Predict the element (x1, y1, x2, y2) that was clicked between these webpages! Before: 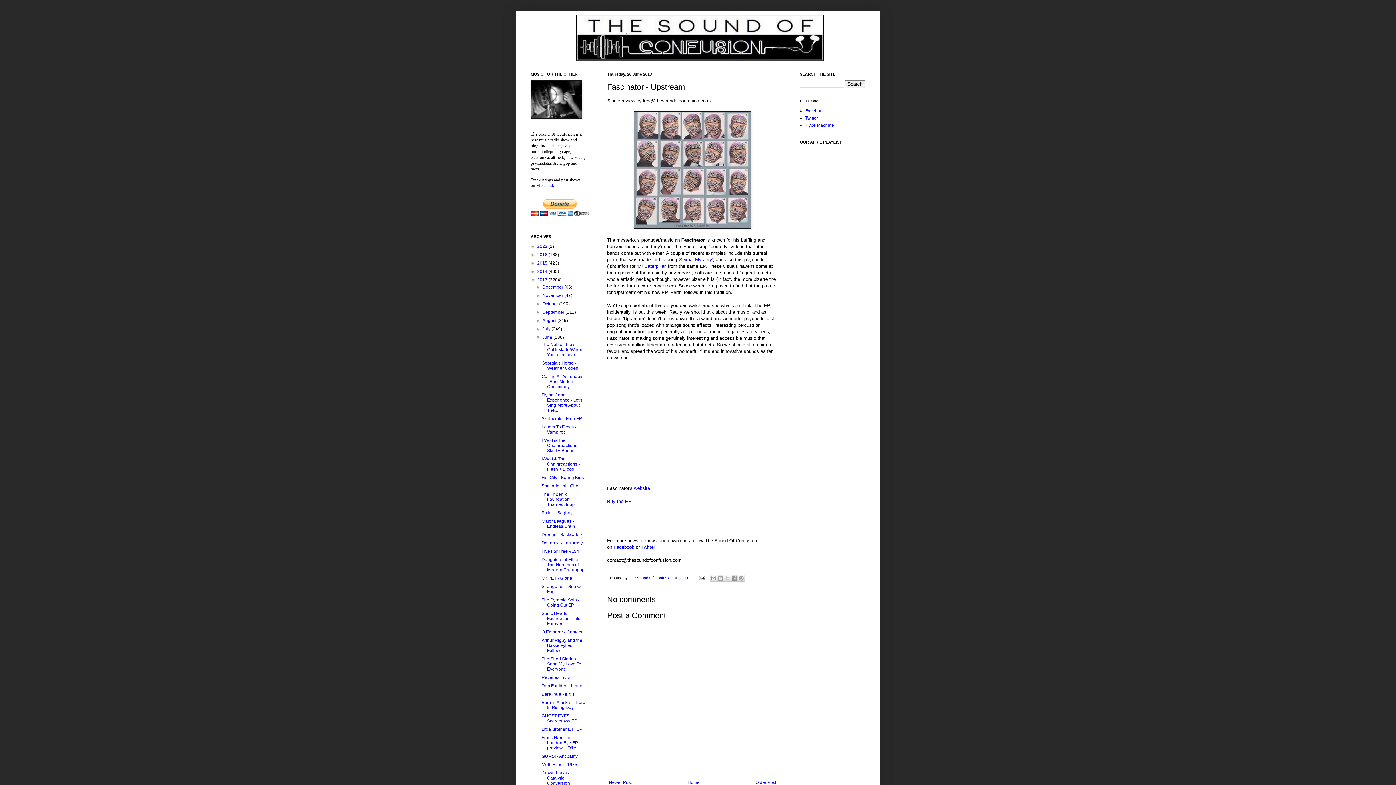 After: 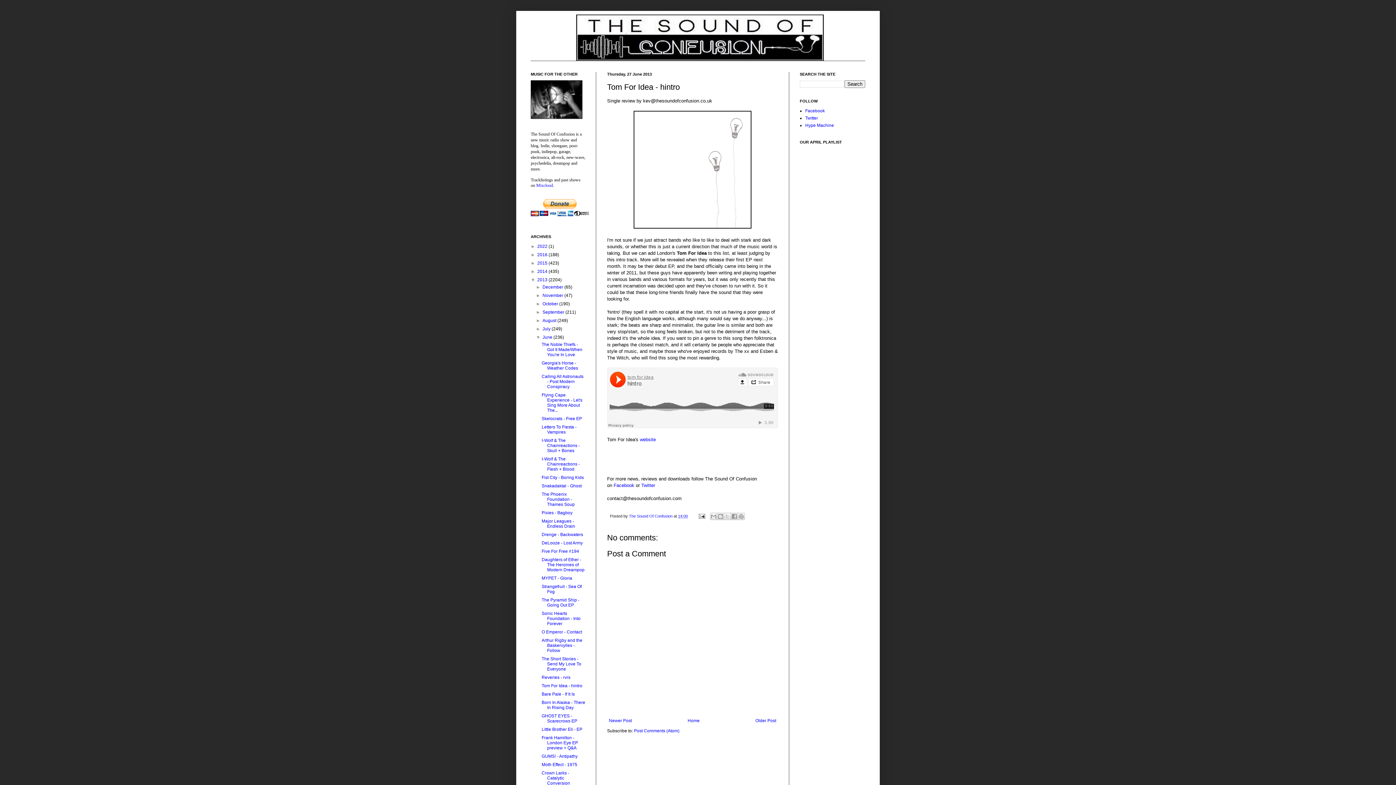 Action: label: Tom For Idea - hintro bbox: (541, 683, 582, 688)